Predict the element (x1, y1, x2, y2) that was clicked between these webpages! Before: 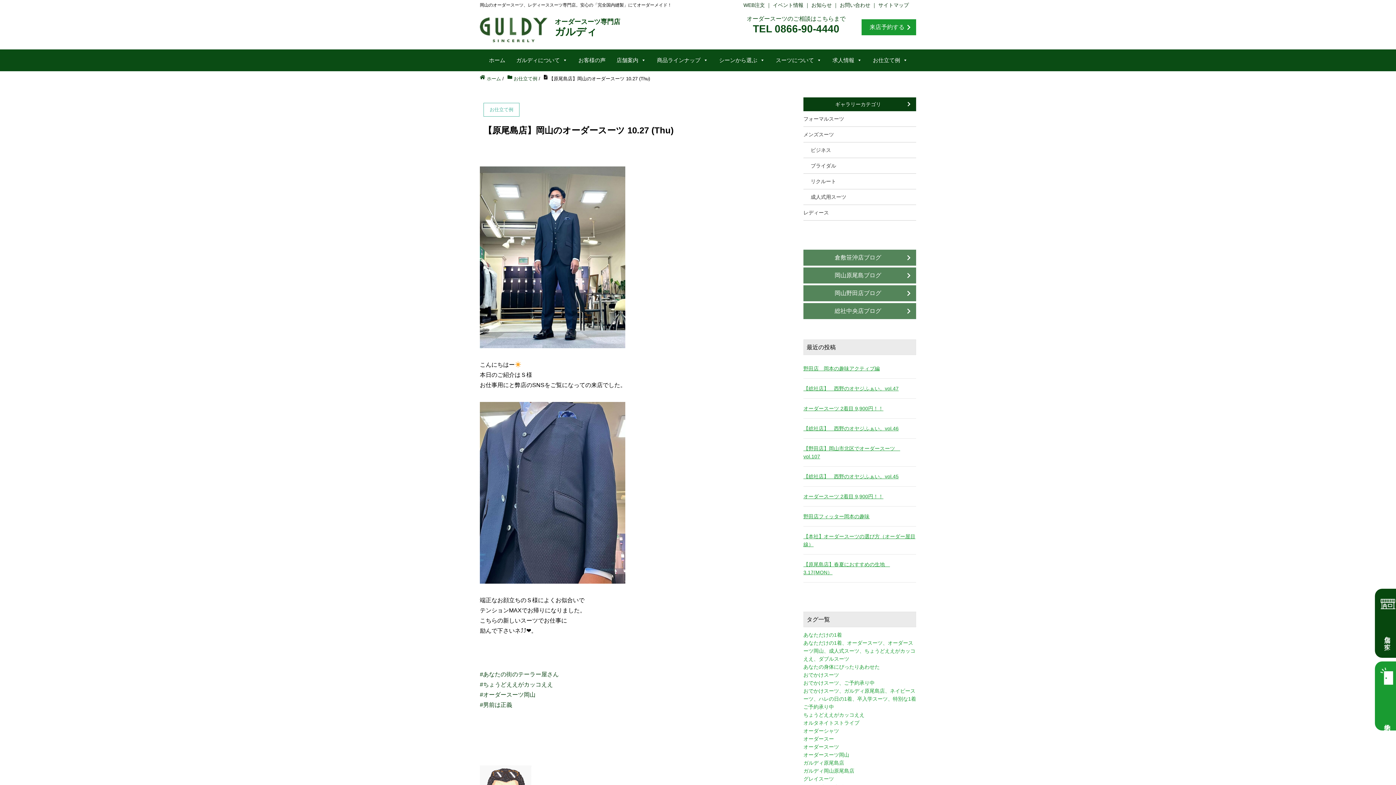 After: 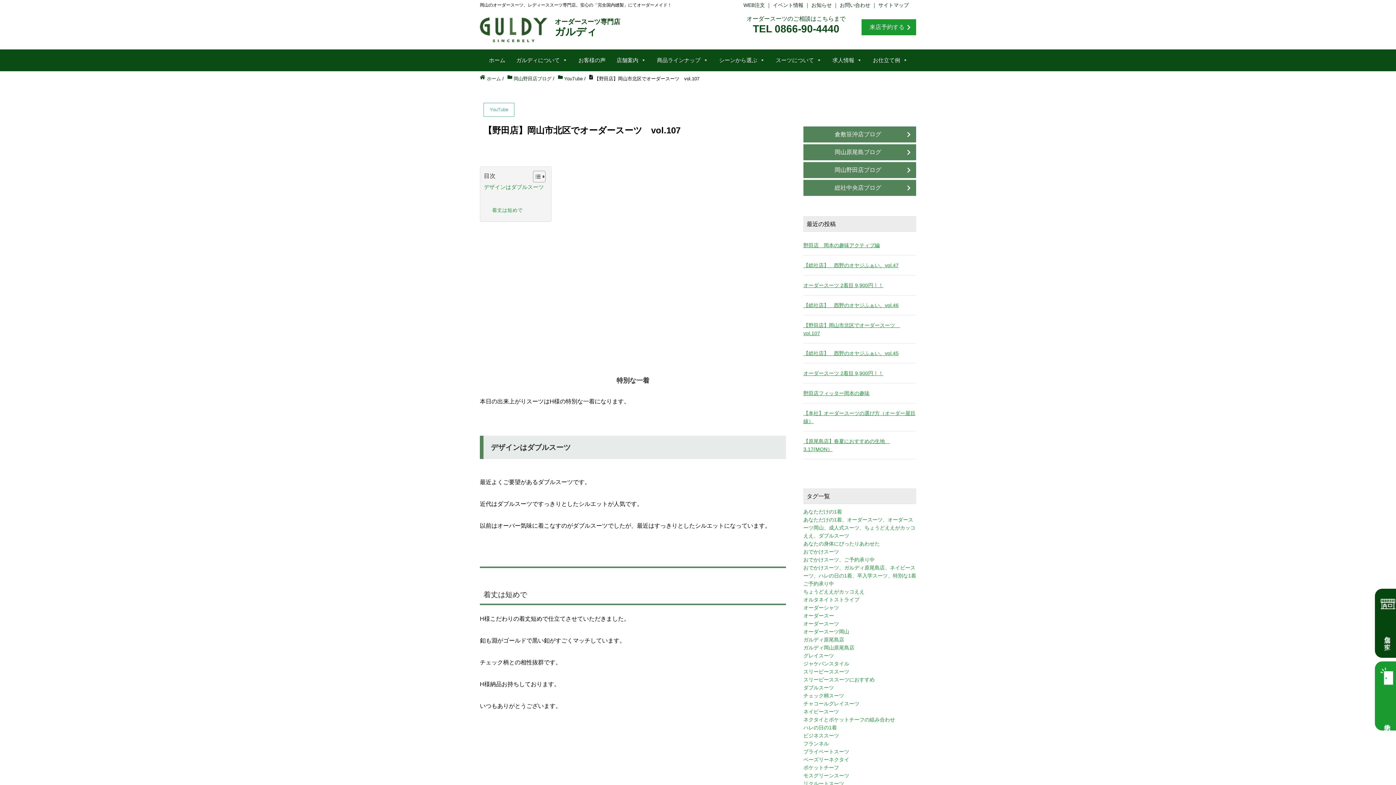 Action: bbox: (803, 444, 916, 460) label: 【野田店】岡山市北区でオーダースーツ　vol.107